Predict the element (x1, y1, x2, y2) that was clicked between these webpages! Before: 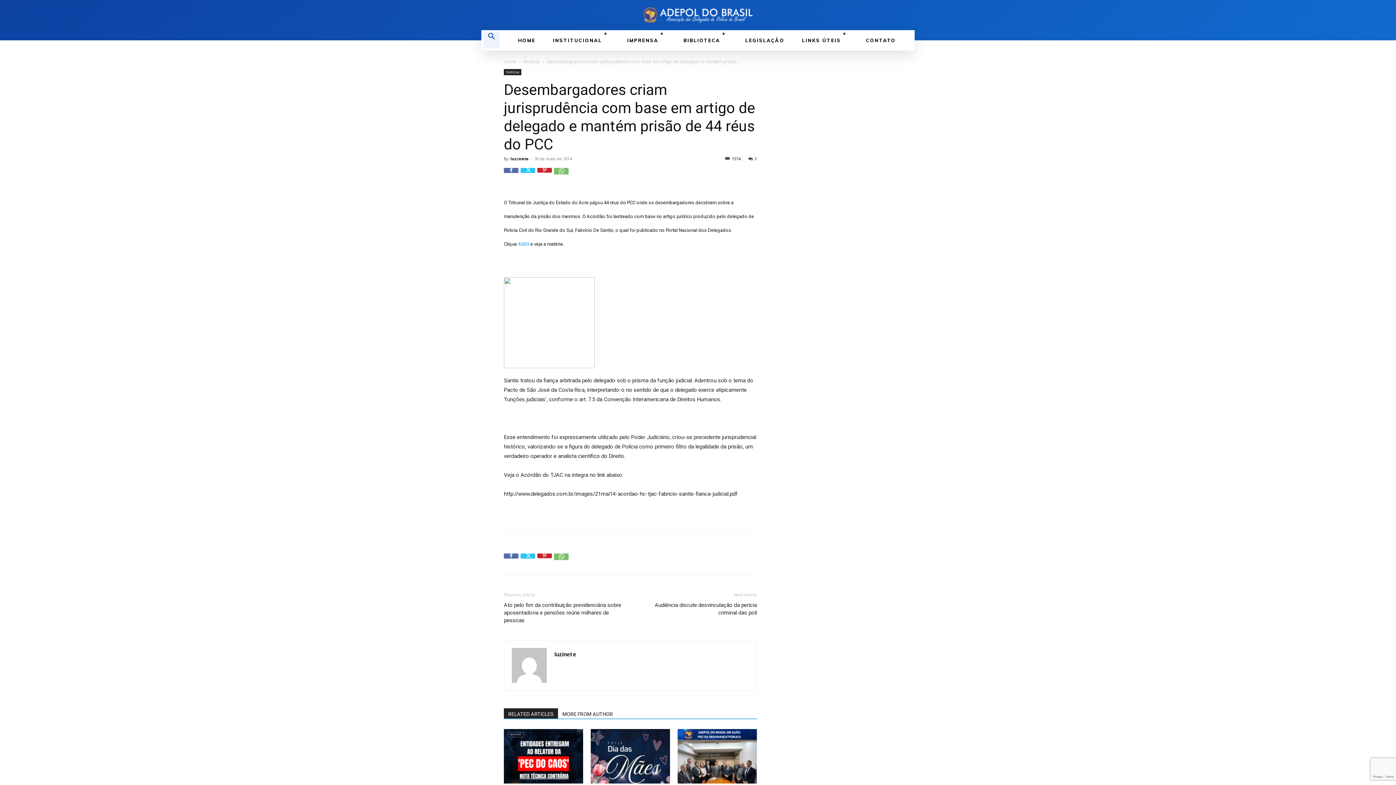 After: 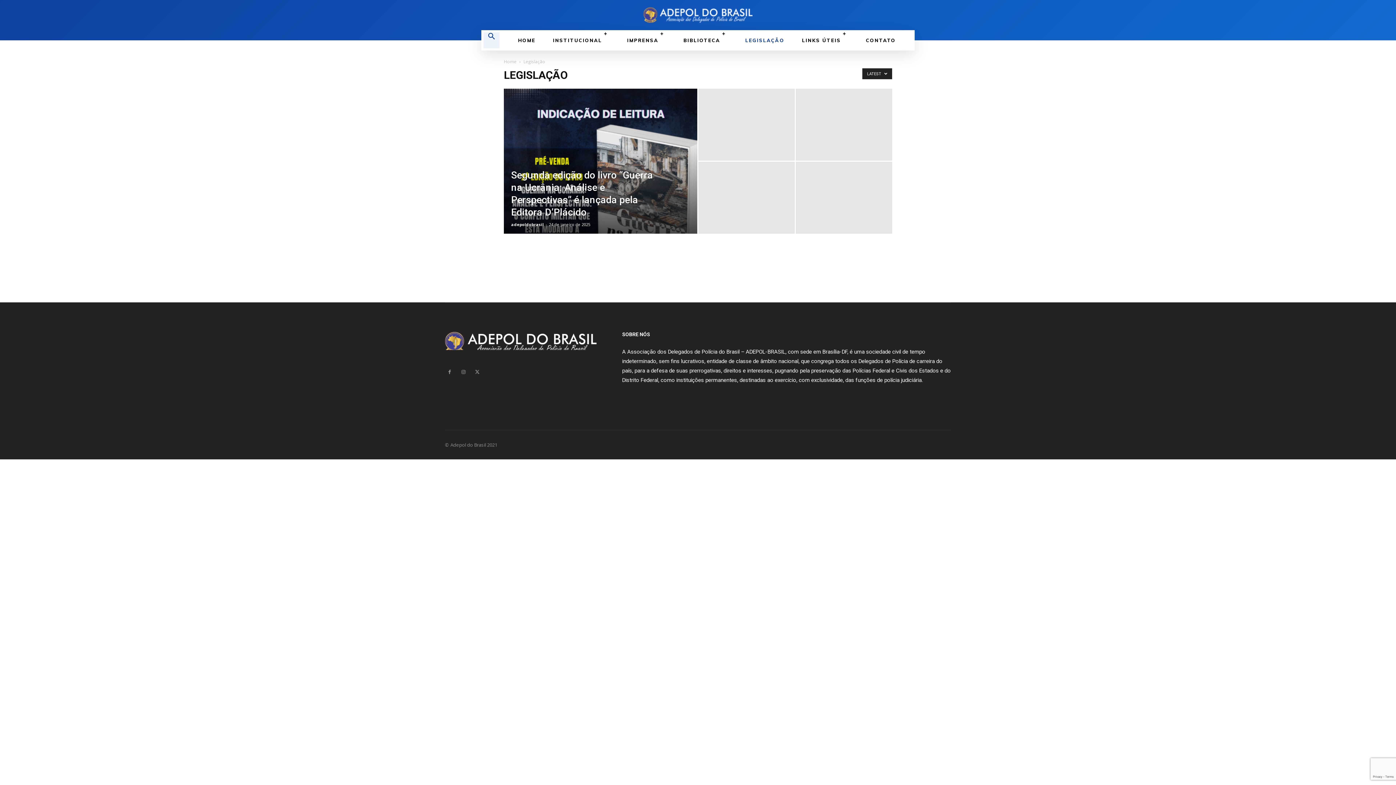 Action: bbox: (736, 30, 793, 50) label: LEGISLAÇÃO